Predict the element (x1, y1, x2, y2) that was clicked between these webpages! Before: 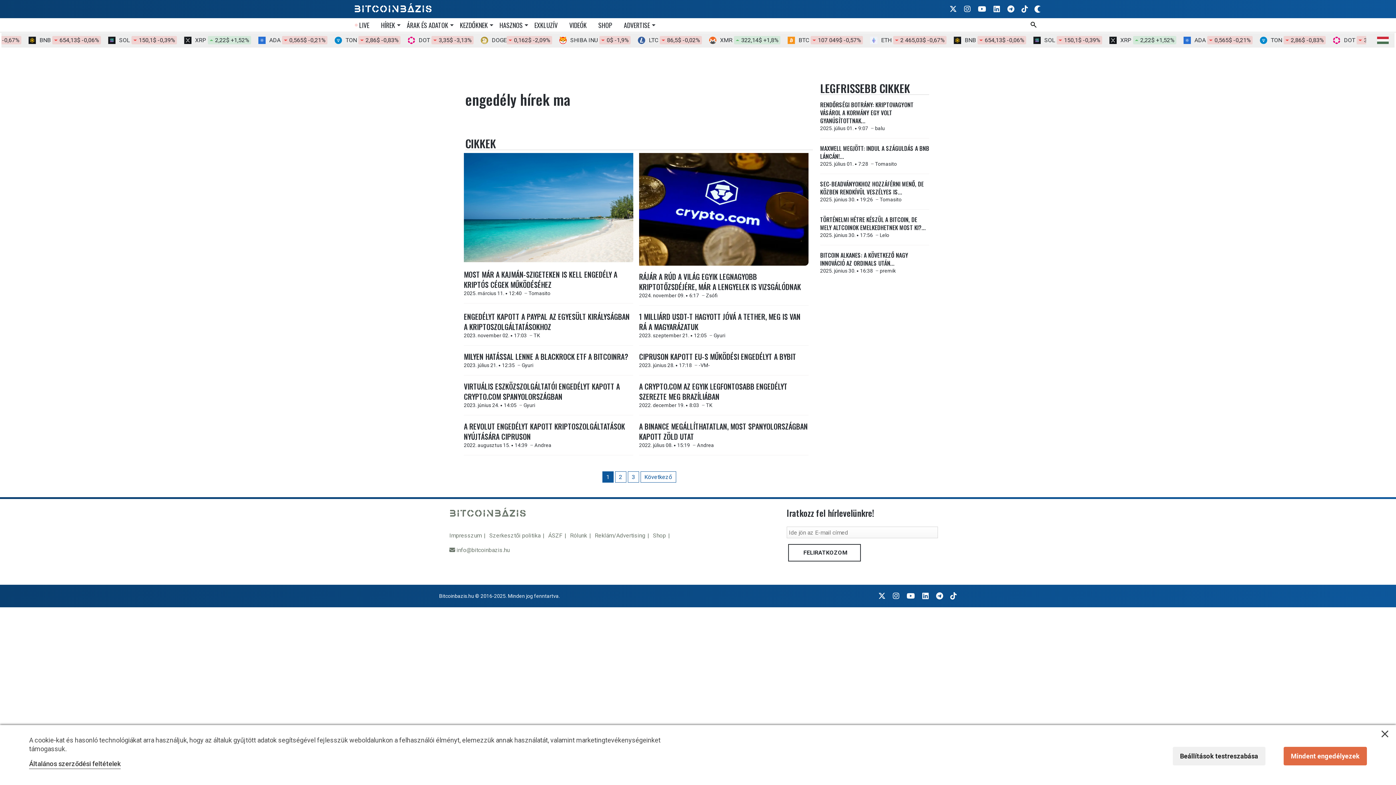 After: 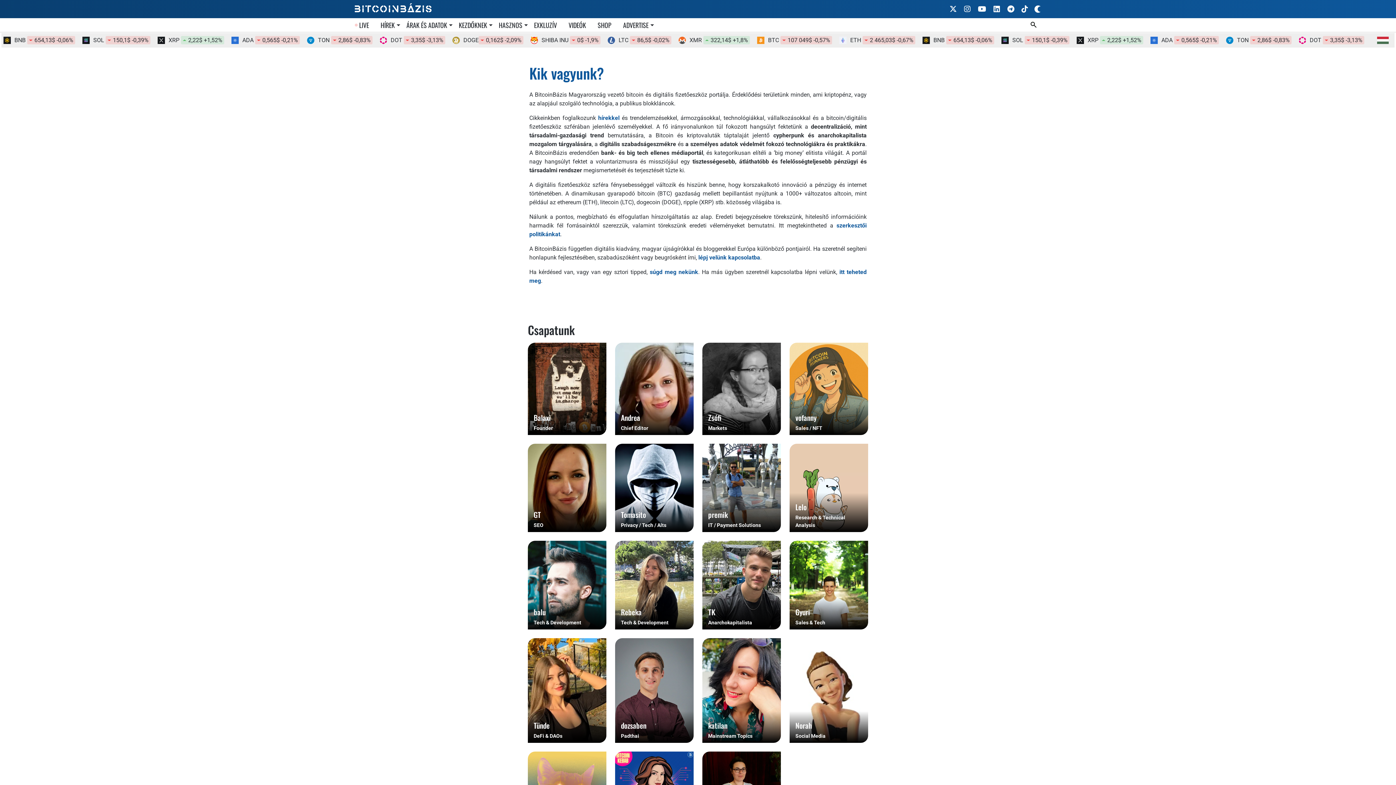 Action: label: Rólunk bbox: (570, 532, 593, 539)